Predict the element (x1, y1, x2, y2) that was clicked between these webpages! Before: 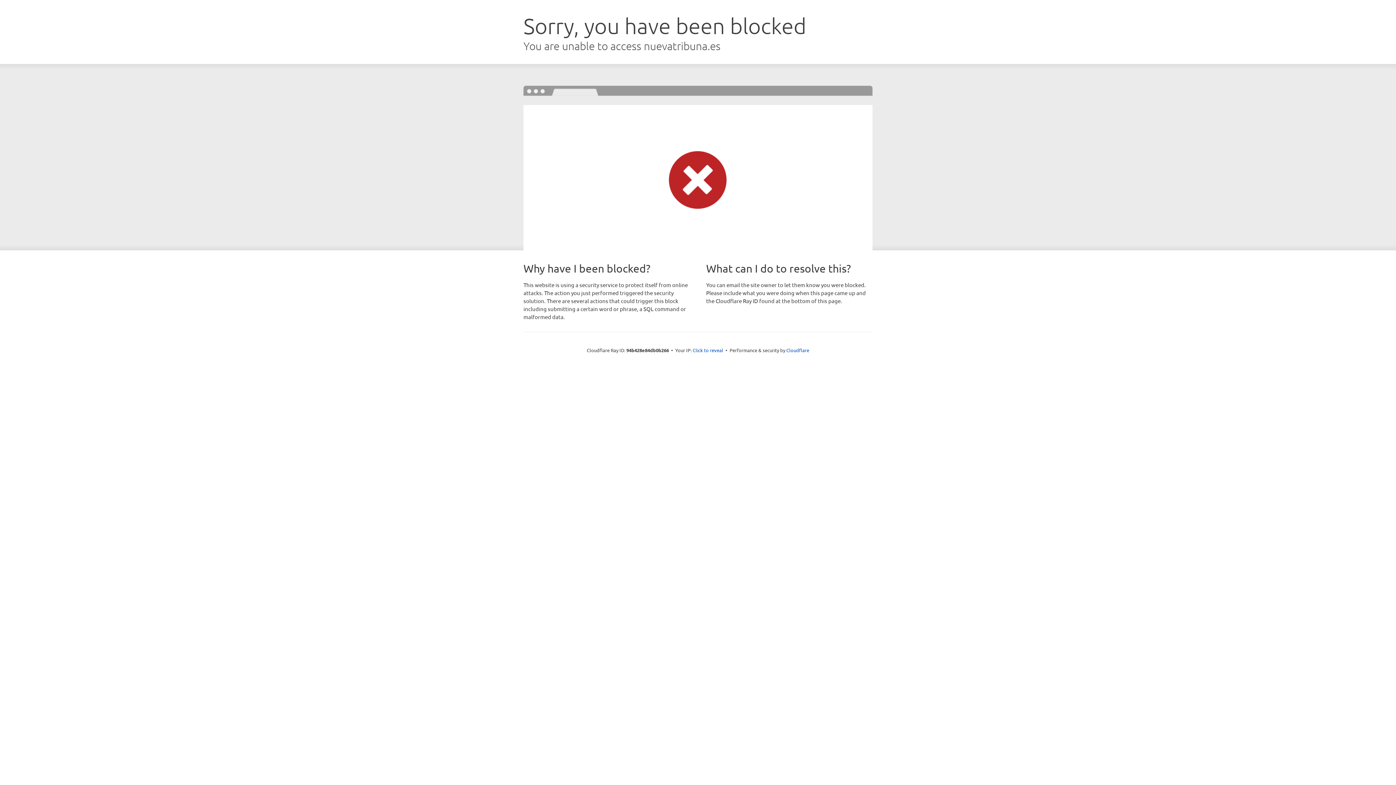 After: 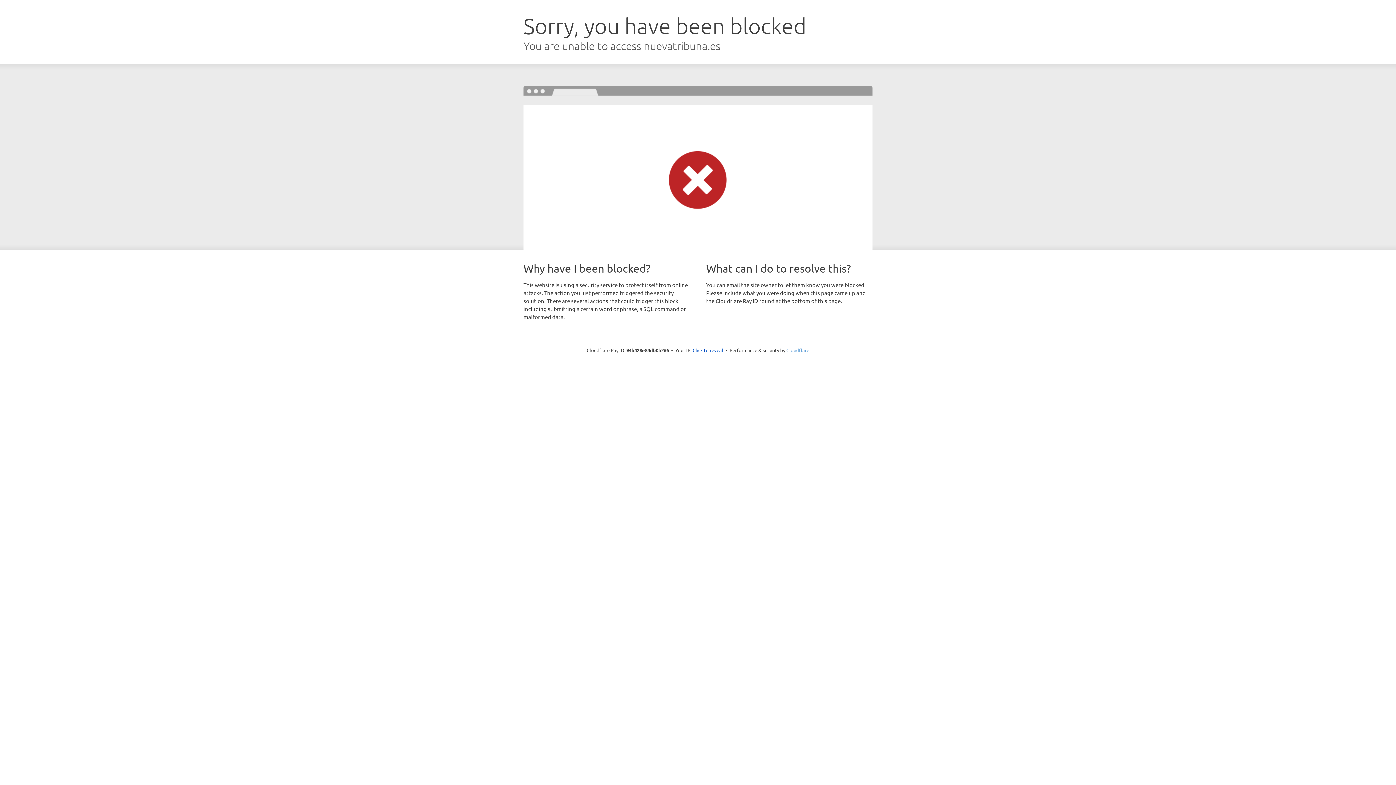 Action: bbox: (786, 347, 809, 353) label: Cloudflare